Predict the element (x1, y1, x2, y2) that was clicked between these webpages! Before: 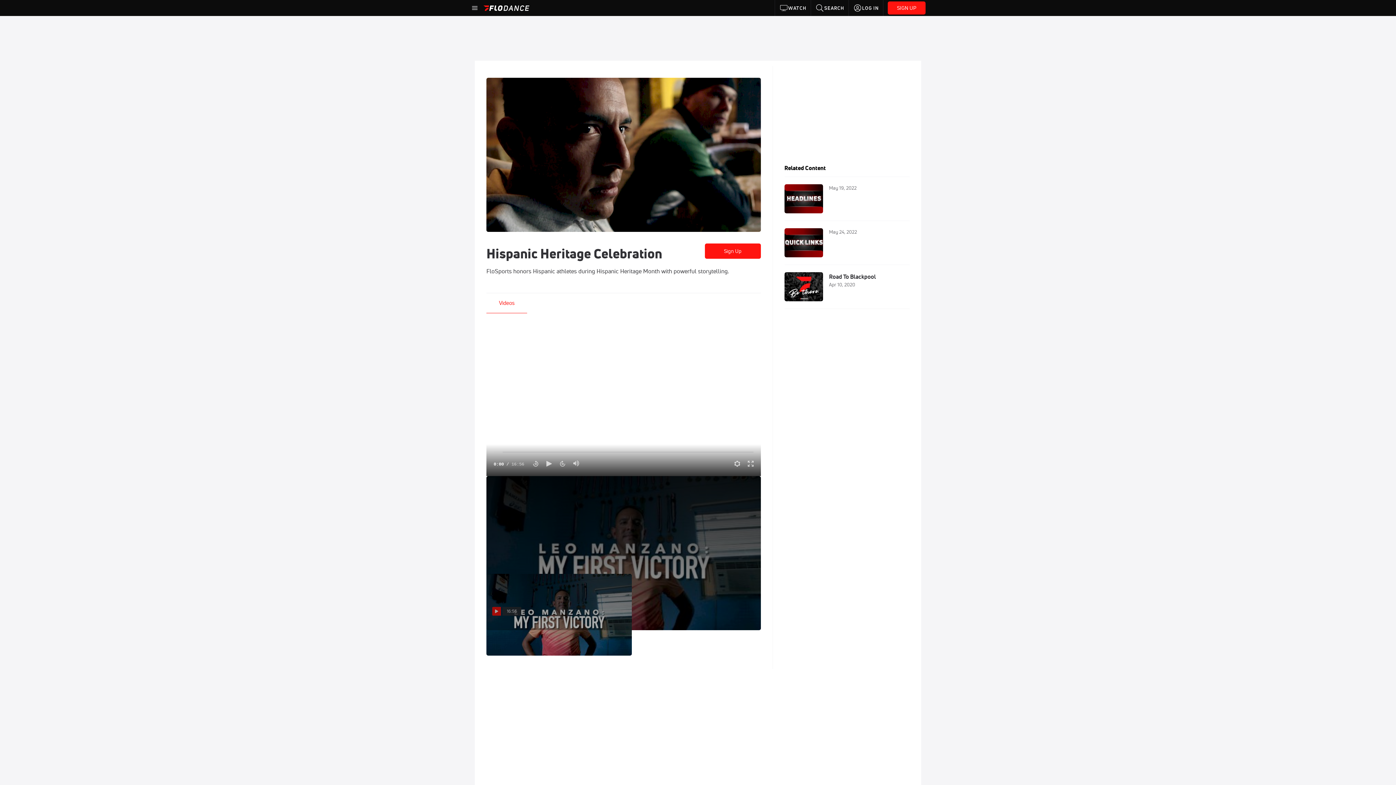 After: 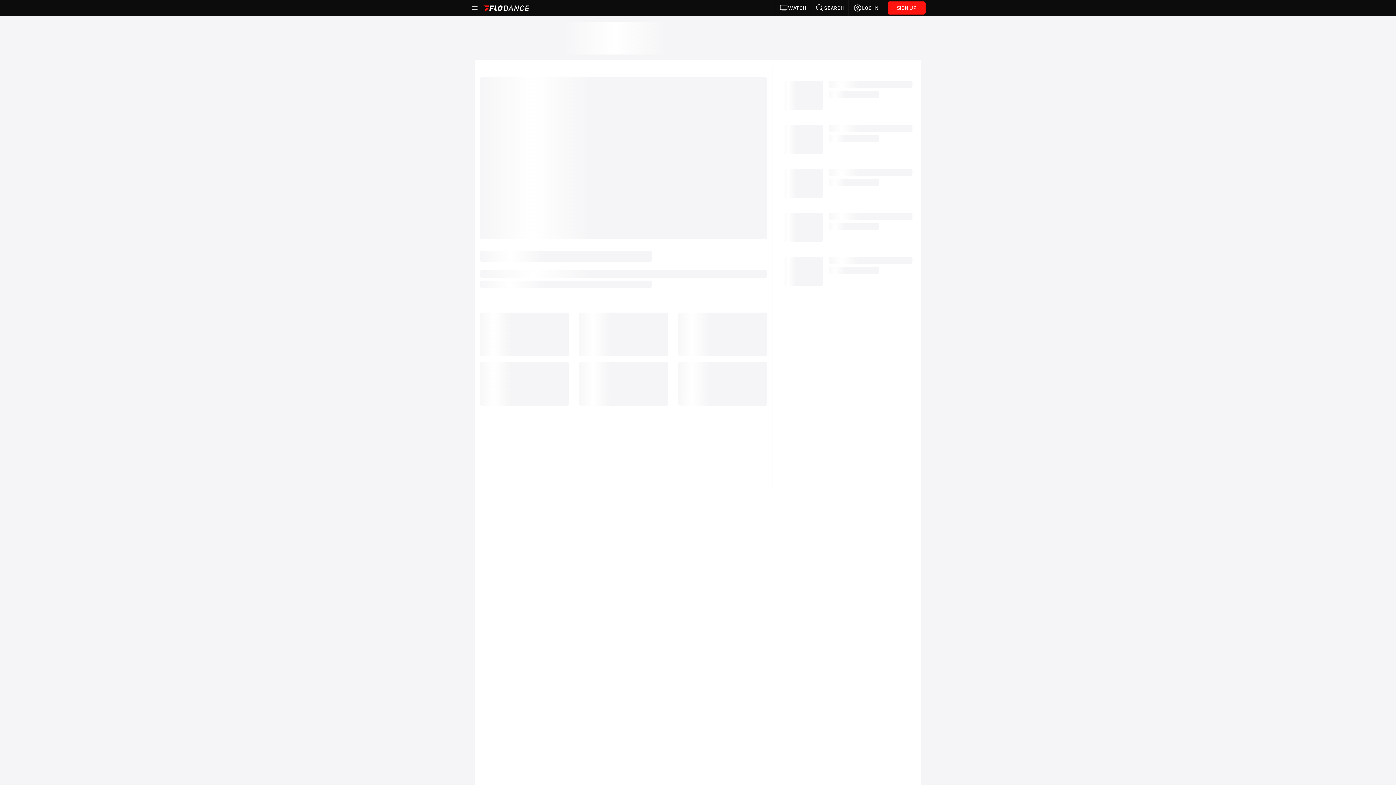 Action: label: Road To Blackpool
Apr 10, 2020 bbox: (784, 270, 909, 302)